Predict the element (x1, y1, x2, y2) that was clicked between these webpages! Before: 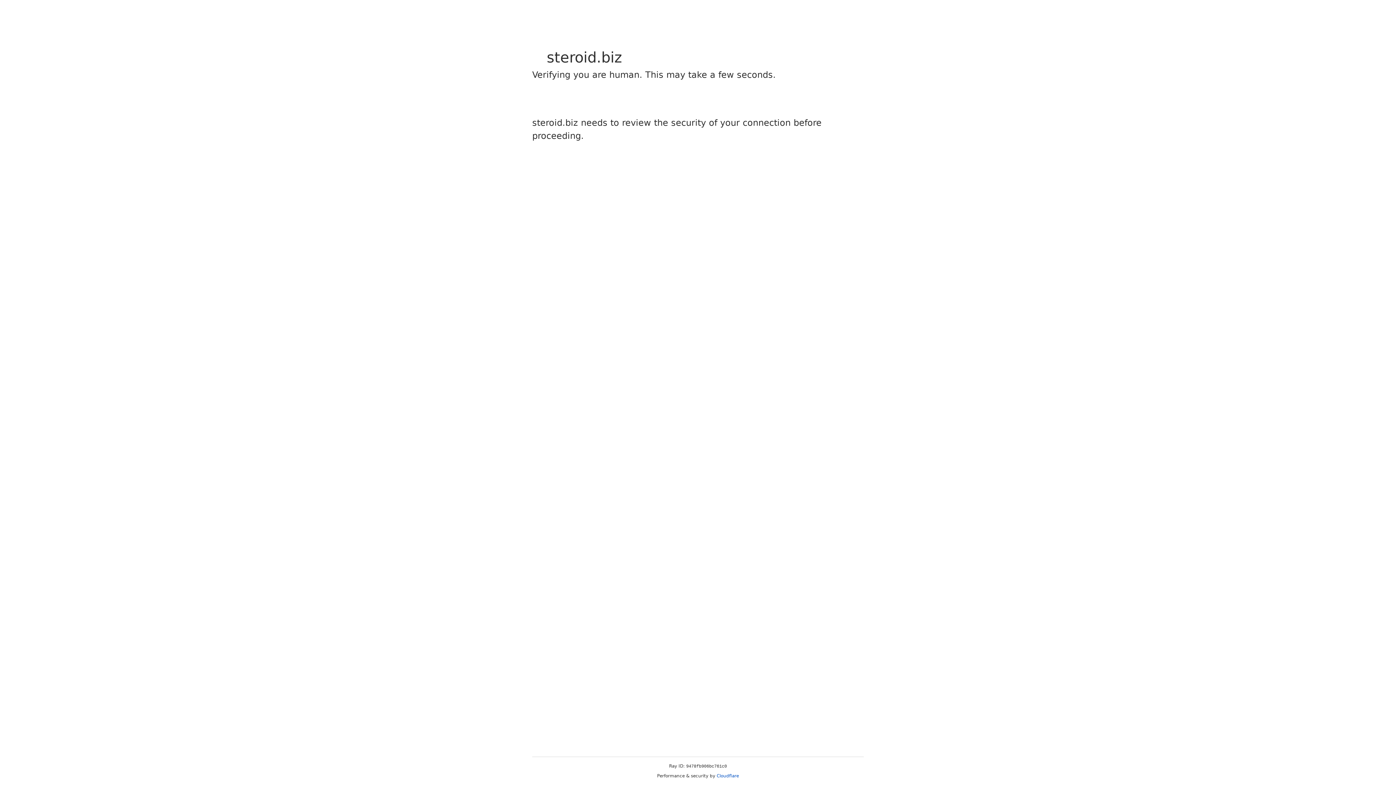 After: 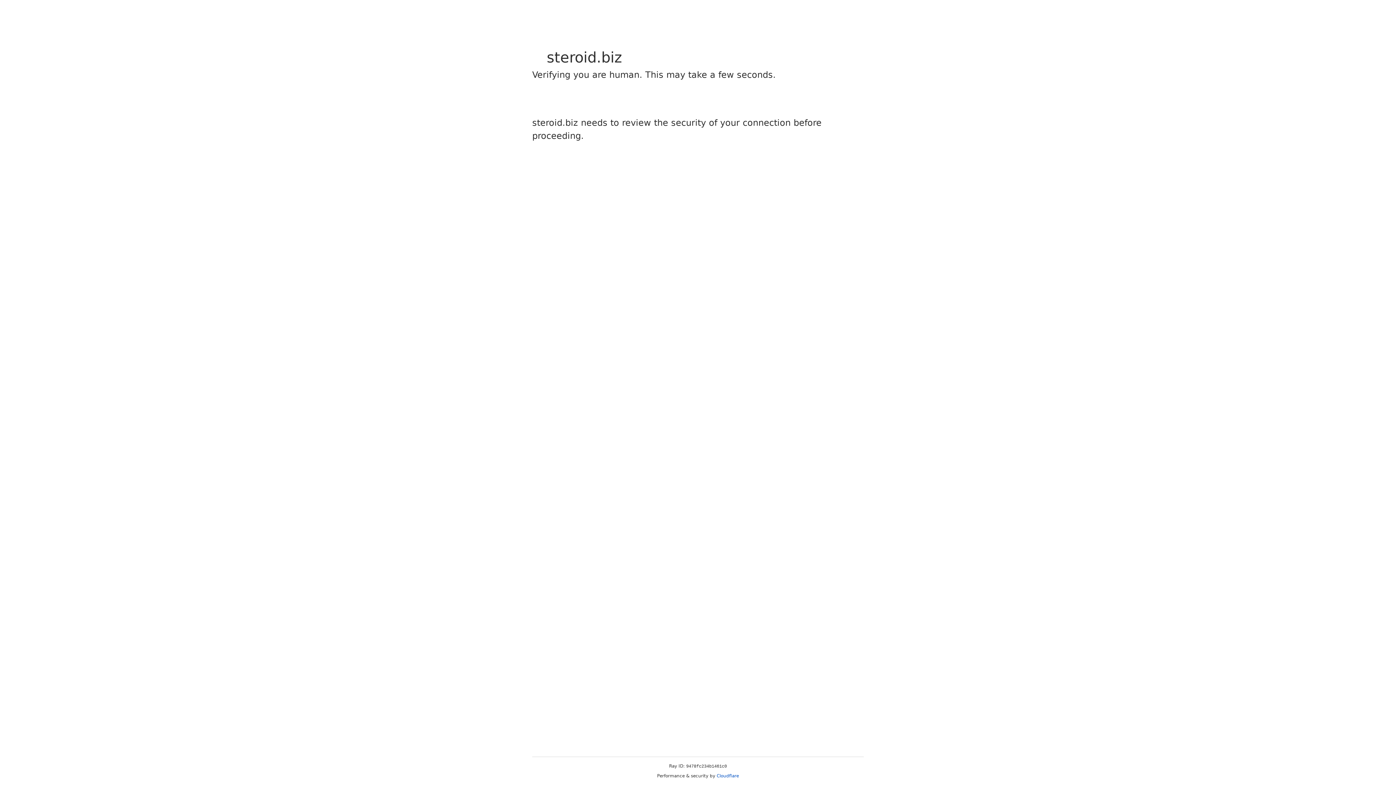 Action: bbox: (716, 773, 739, 778) label: Cloudflare